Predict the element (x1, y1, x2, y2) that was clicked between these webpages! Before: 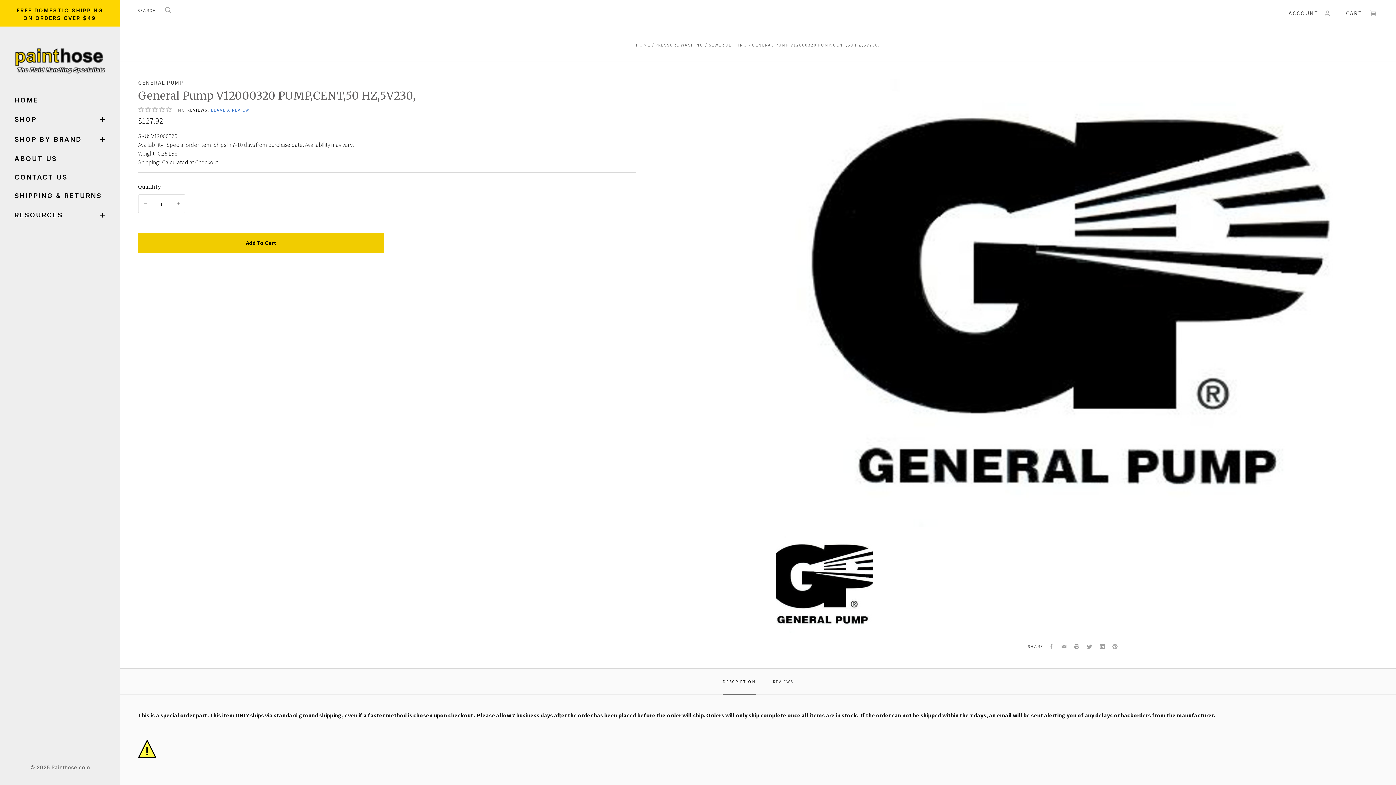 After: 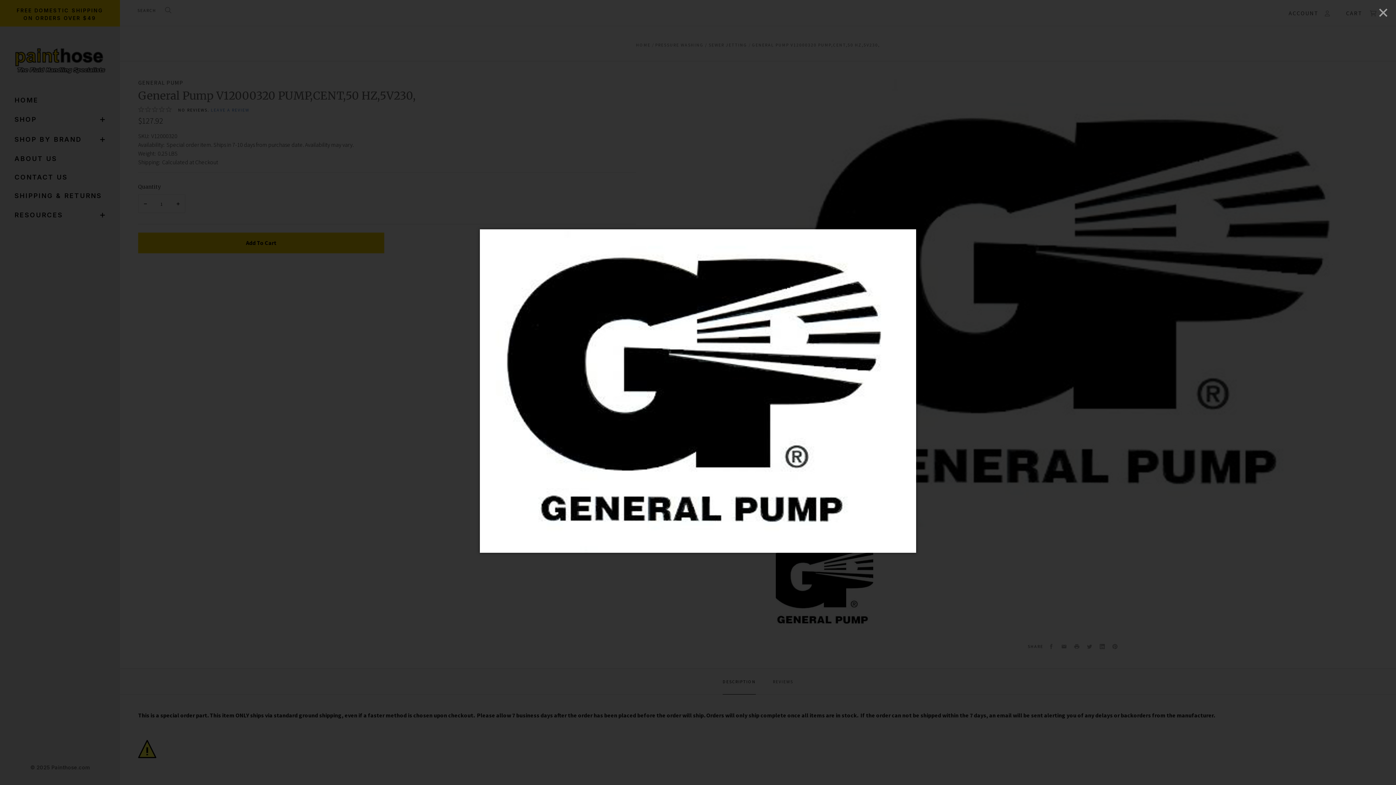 Action: bbox: (774, 79, 1378, 526)